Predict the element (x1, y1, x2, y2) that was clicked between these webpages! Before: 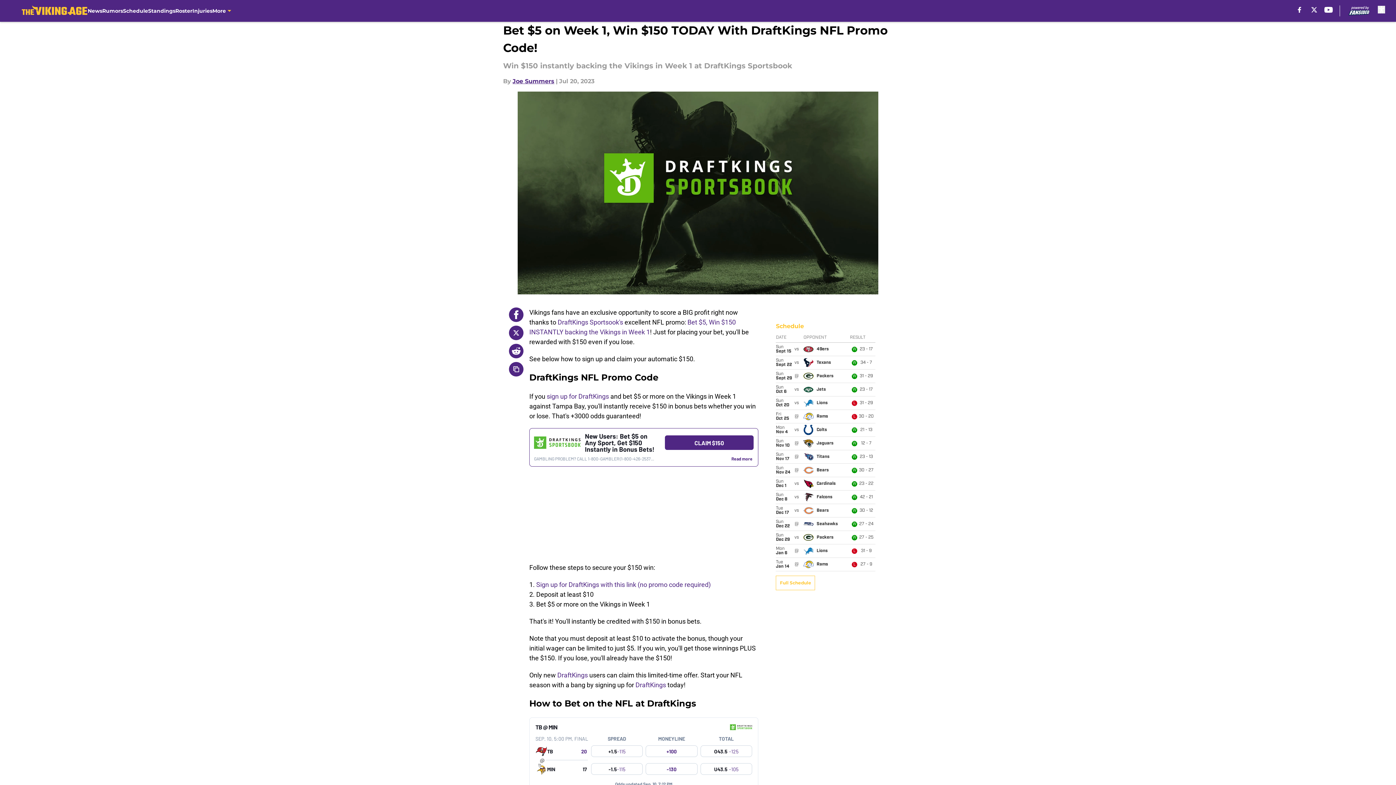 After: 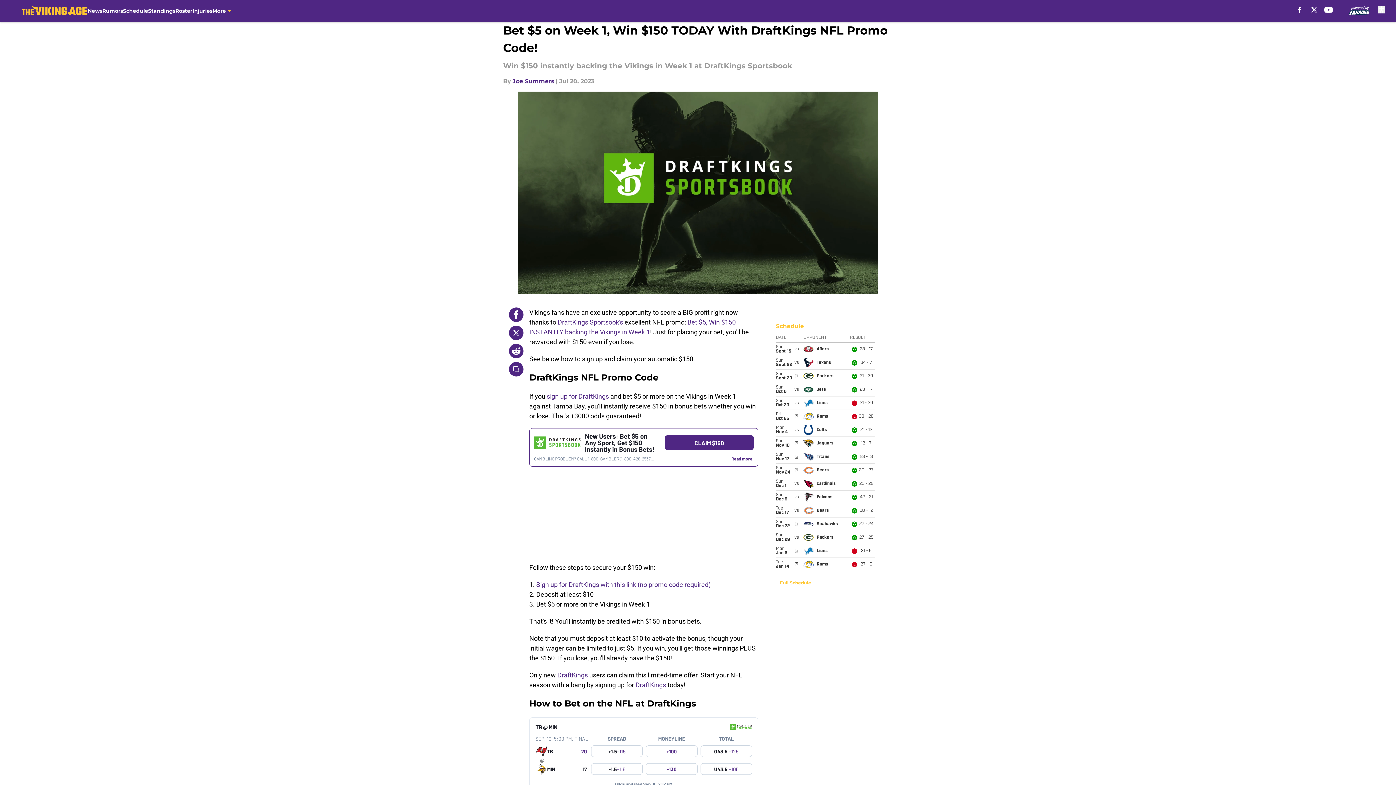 Action: bbox: (509, 325, 523, 340)